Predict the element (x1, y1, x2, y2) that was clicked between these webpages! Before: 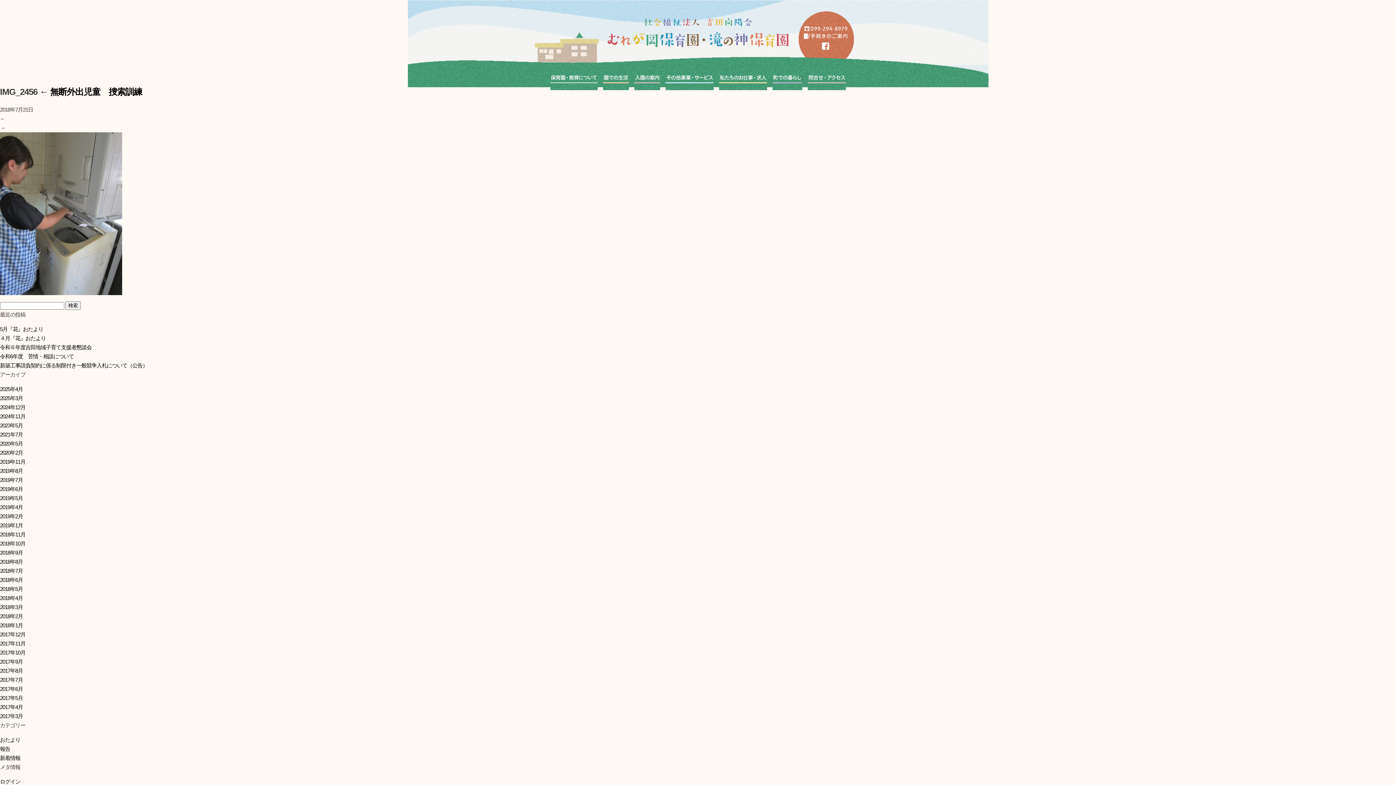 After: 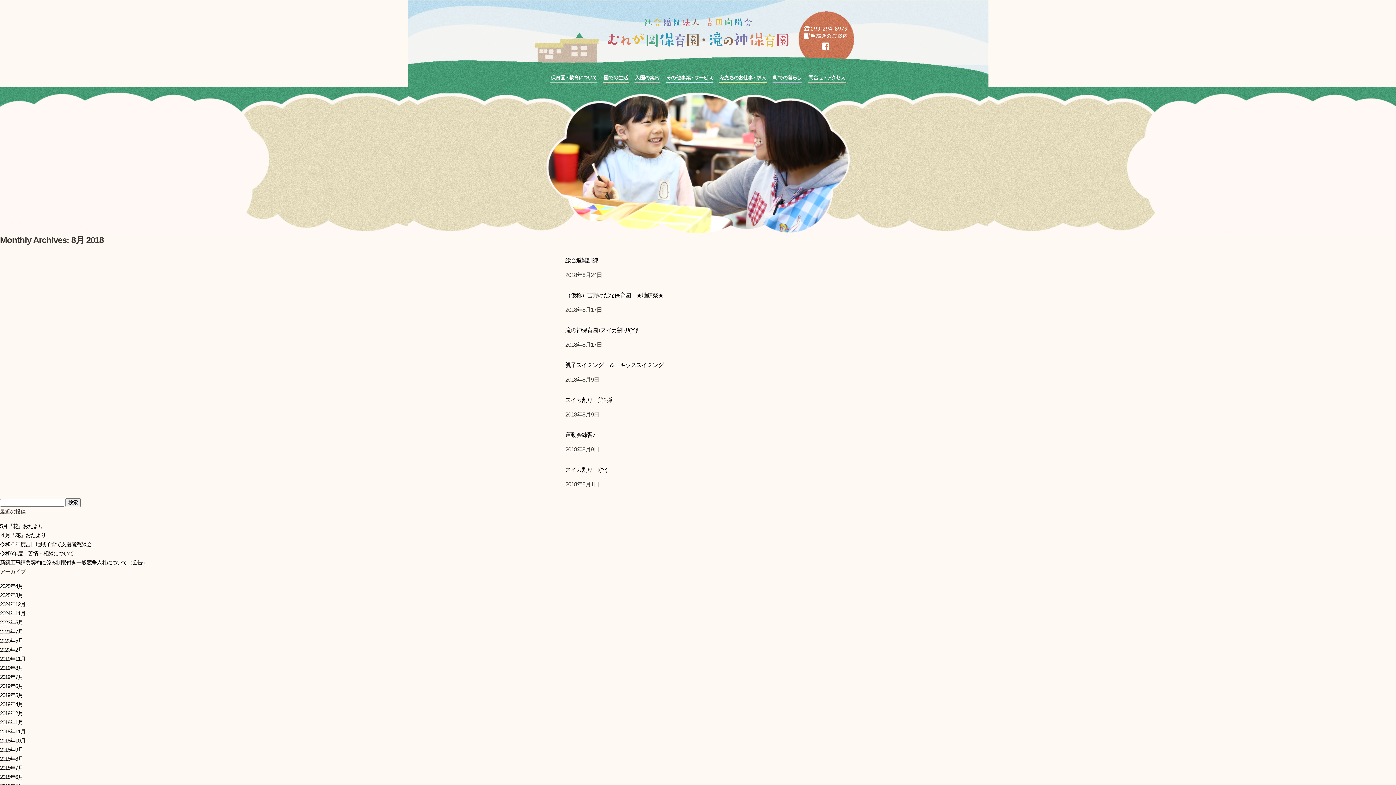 Action: bbox: (0, 558, 22, 565) label: 2018年8月